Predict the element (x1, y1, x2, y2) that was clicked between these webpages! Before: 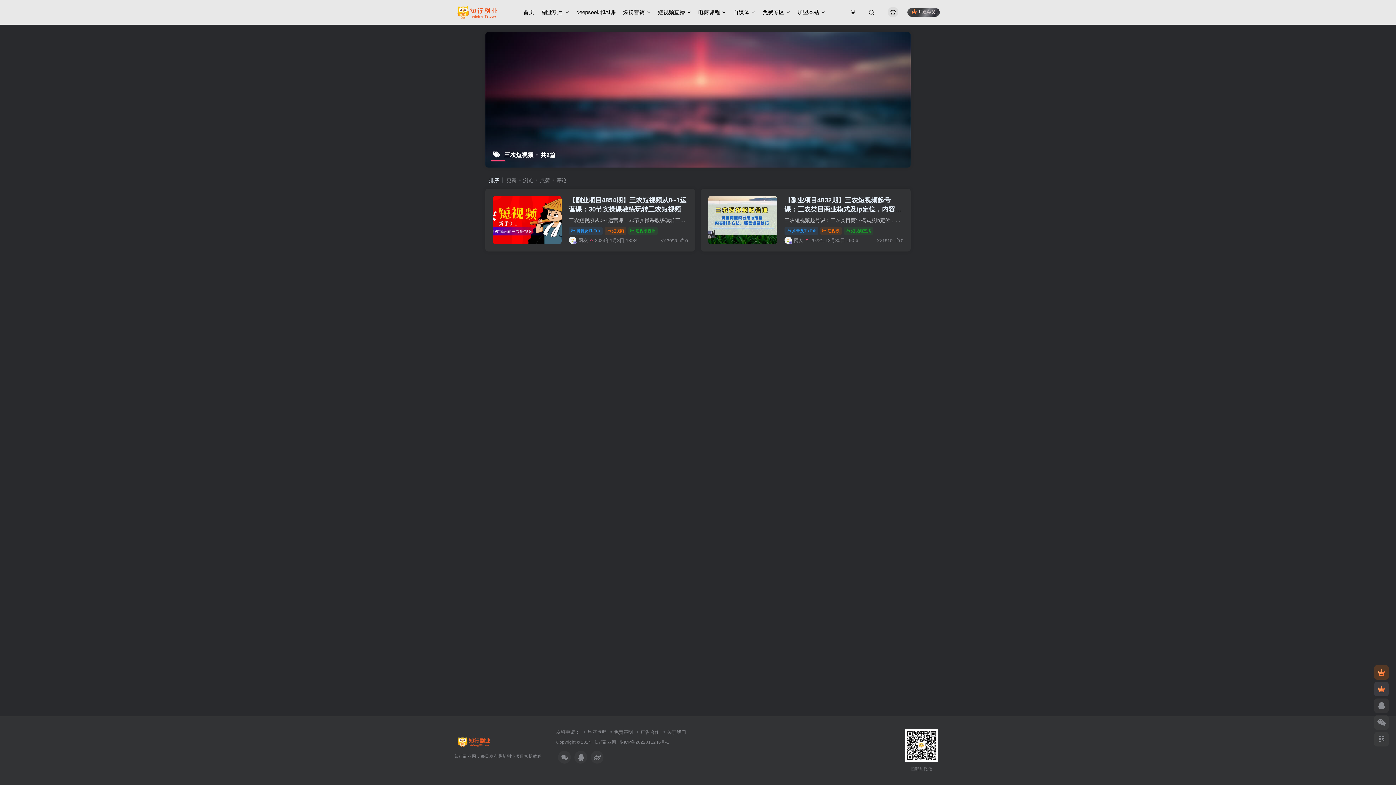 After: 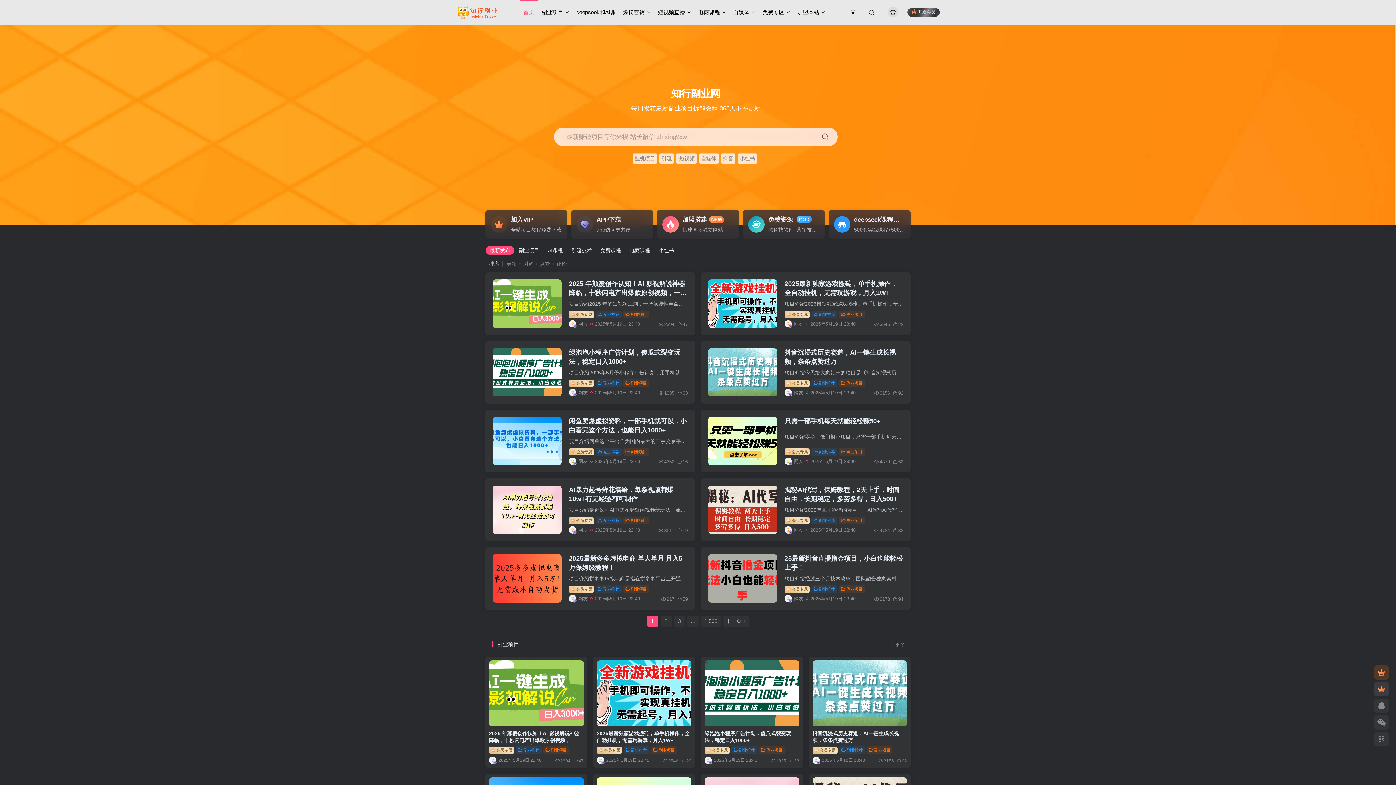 Action: bbox: (590, 751, 603, 764)